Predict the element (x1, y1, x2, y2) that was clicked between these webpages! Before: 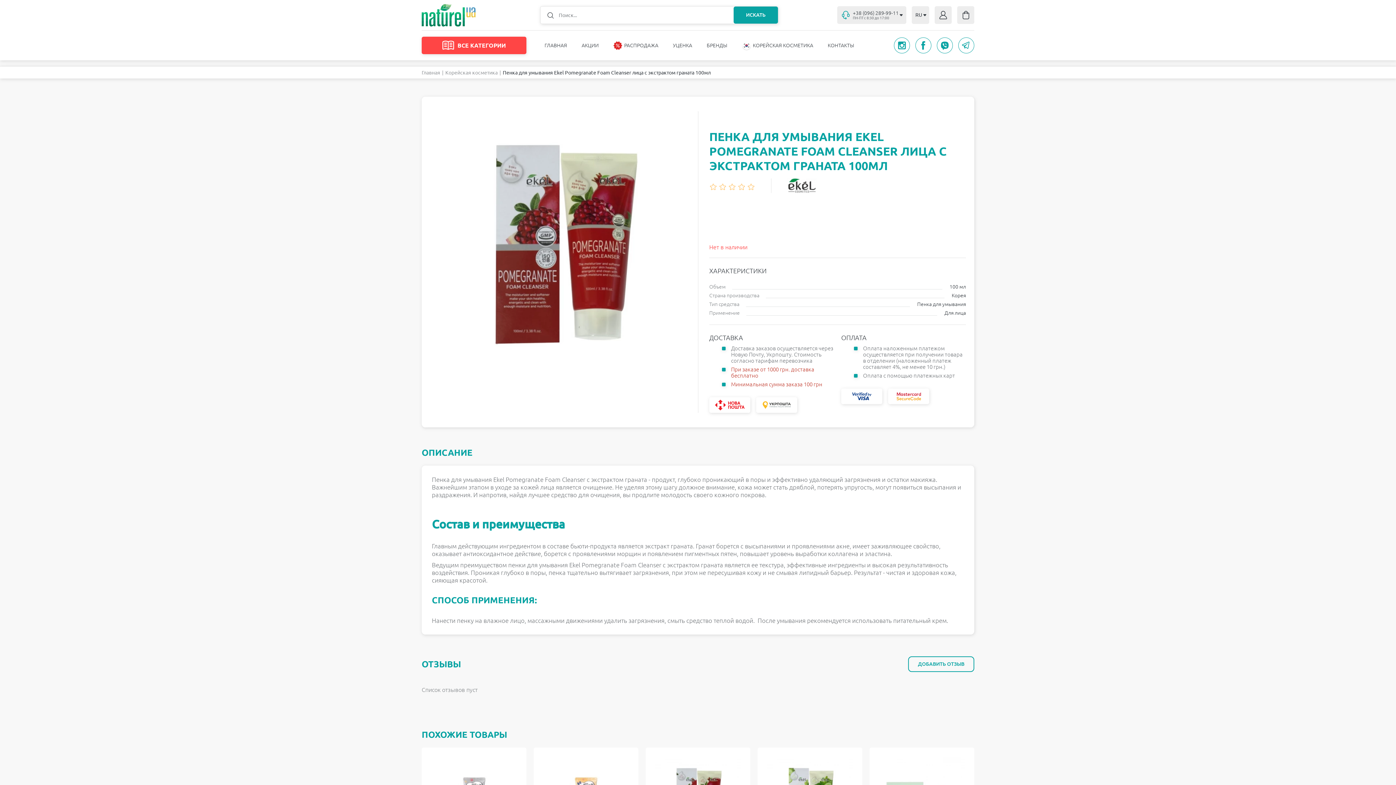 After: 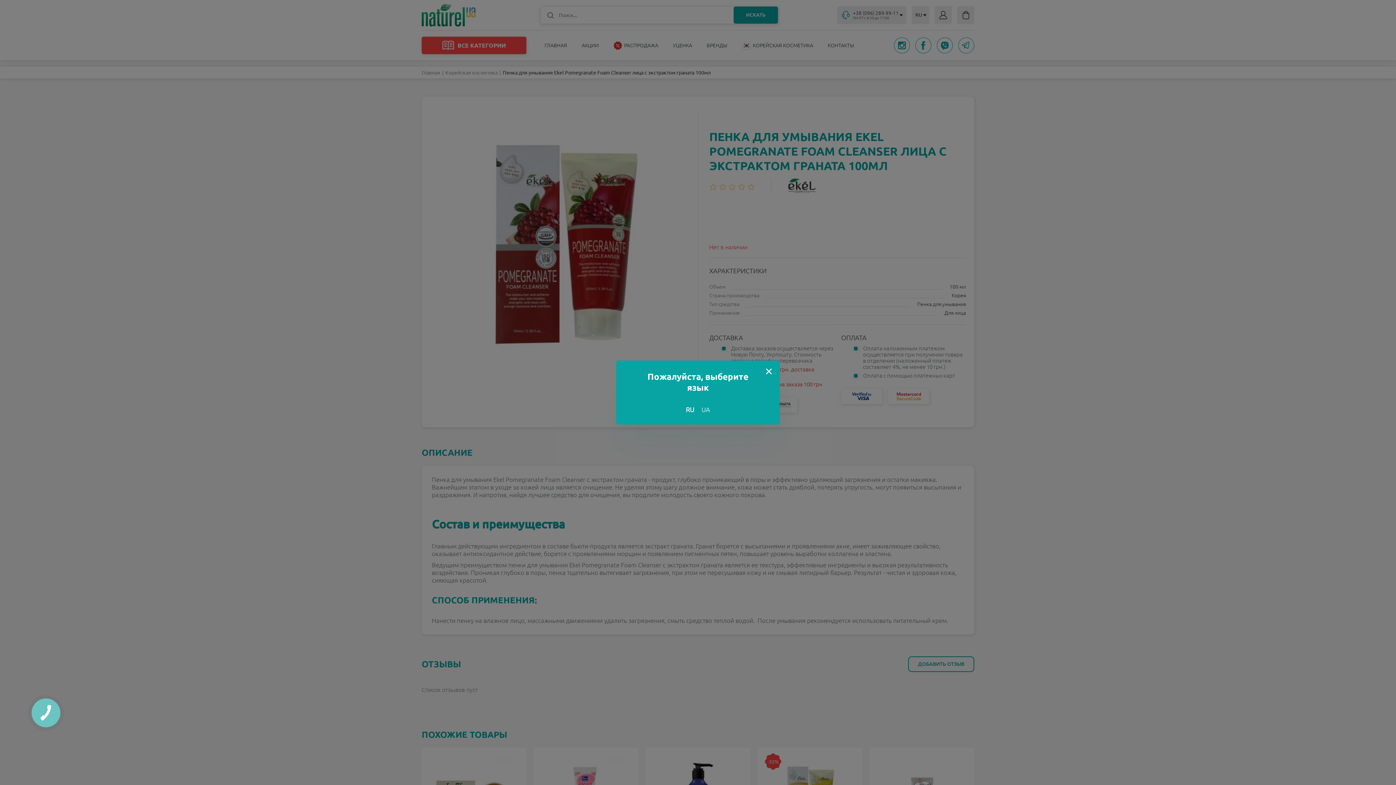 Action: bbox: (837, 6, 906, 24) label: +38 (096) 289-99-11
ПН-ПТ с 8:30 до 17:00